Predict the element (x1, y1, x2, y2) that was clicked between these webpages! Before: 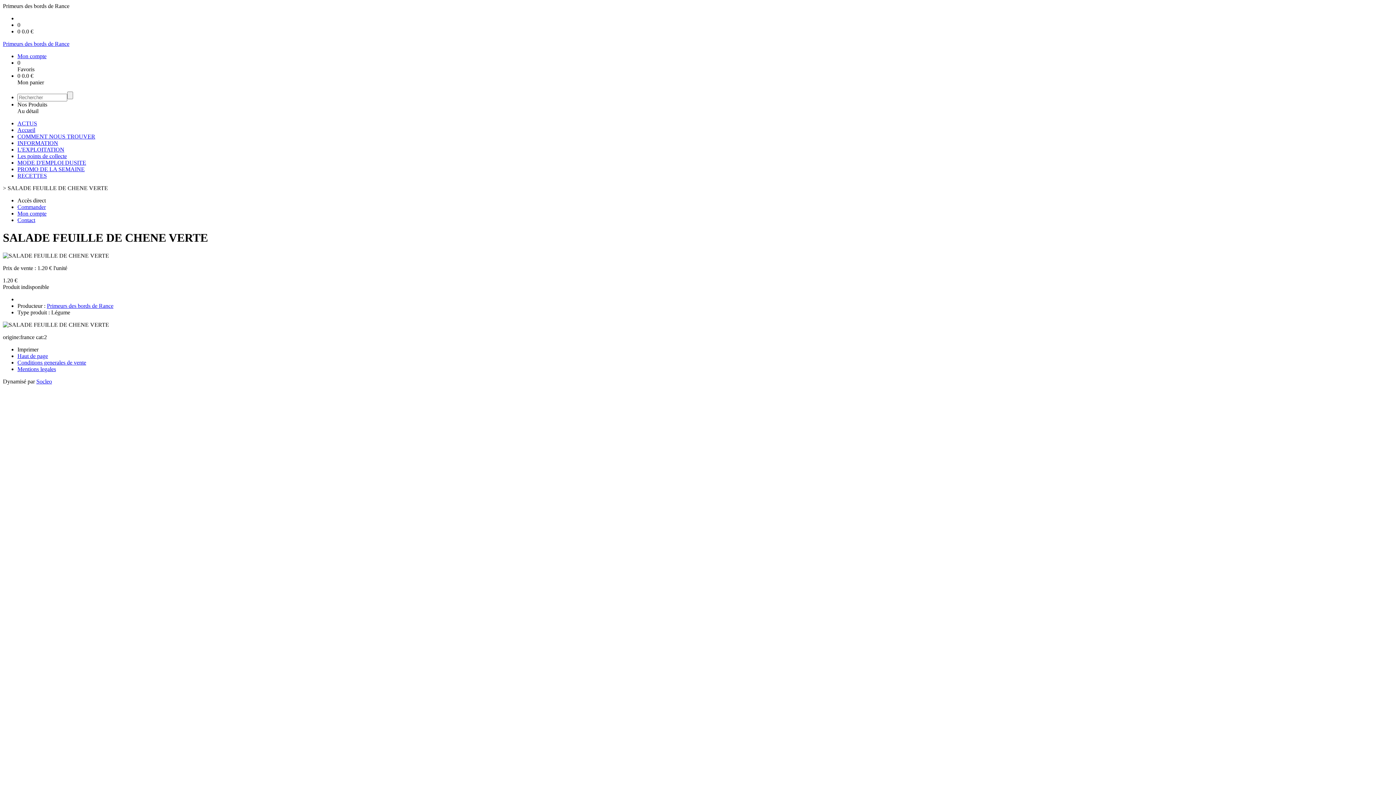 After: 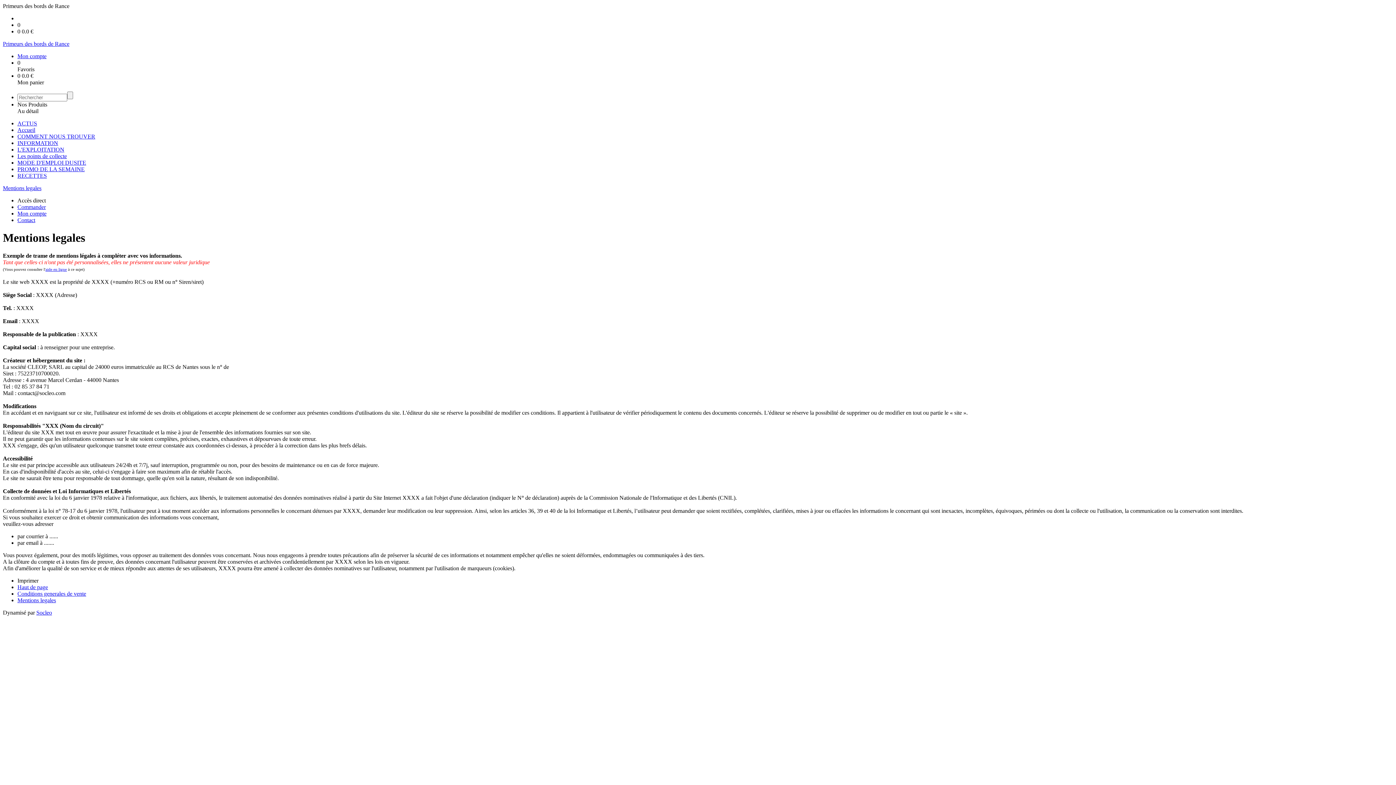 Action: label: Mentions legales bbox: (17, 366, 56, 372)